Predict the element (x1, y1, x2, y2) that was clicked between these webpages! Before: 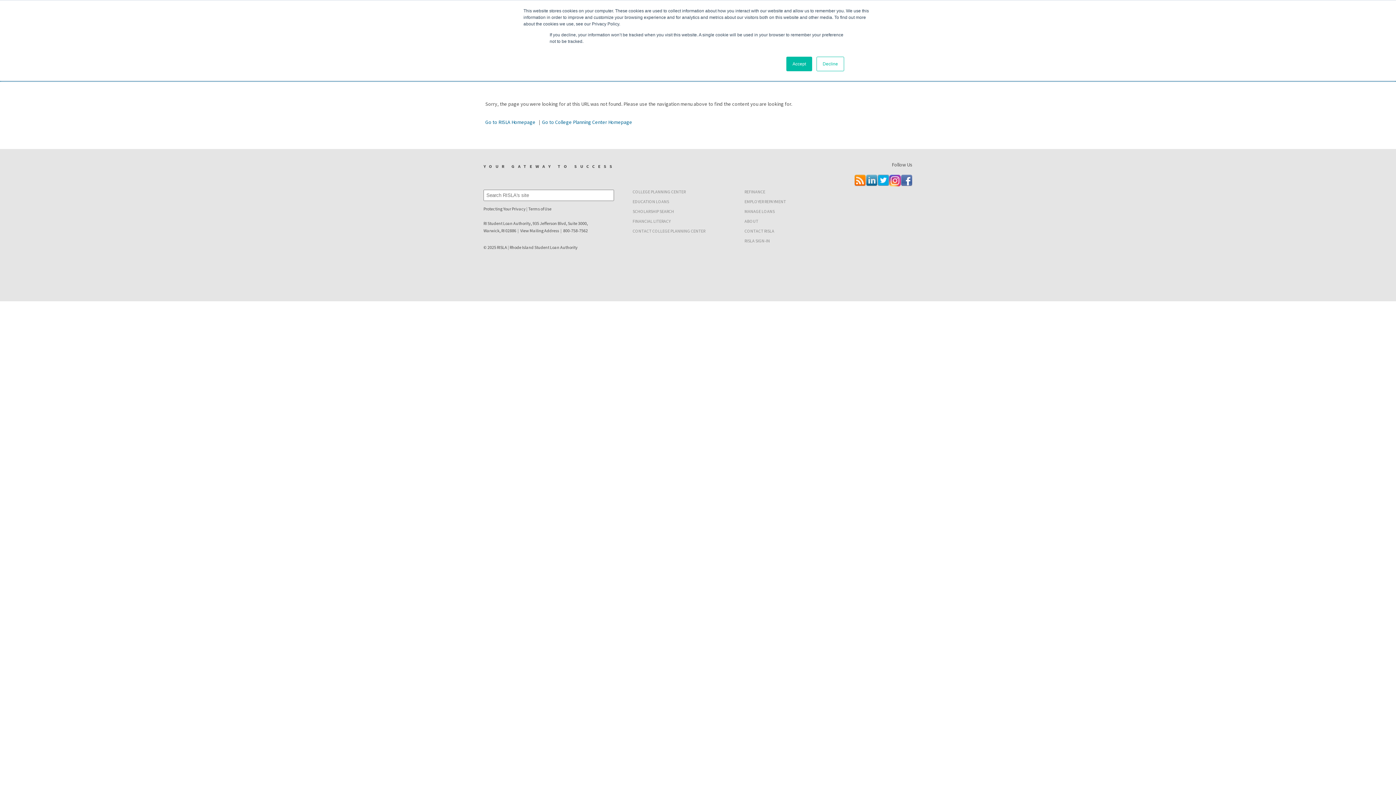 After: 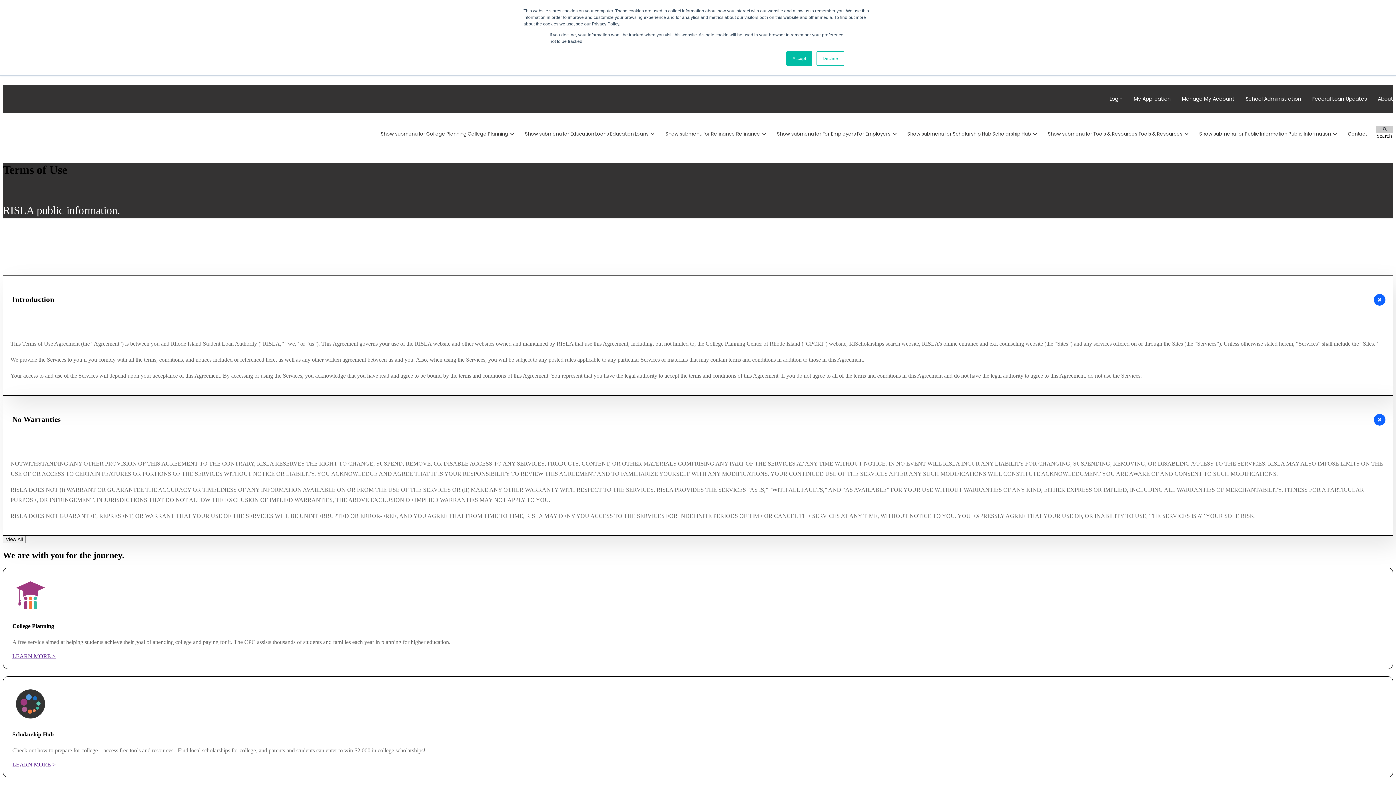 Action: label: Terms of Use bbox: (528, 206, 551, 211)